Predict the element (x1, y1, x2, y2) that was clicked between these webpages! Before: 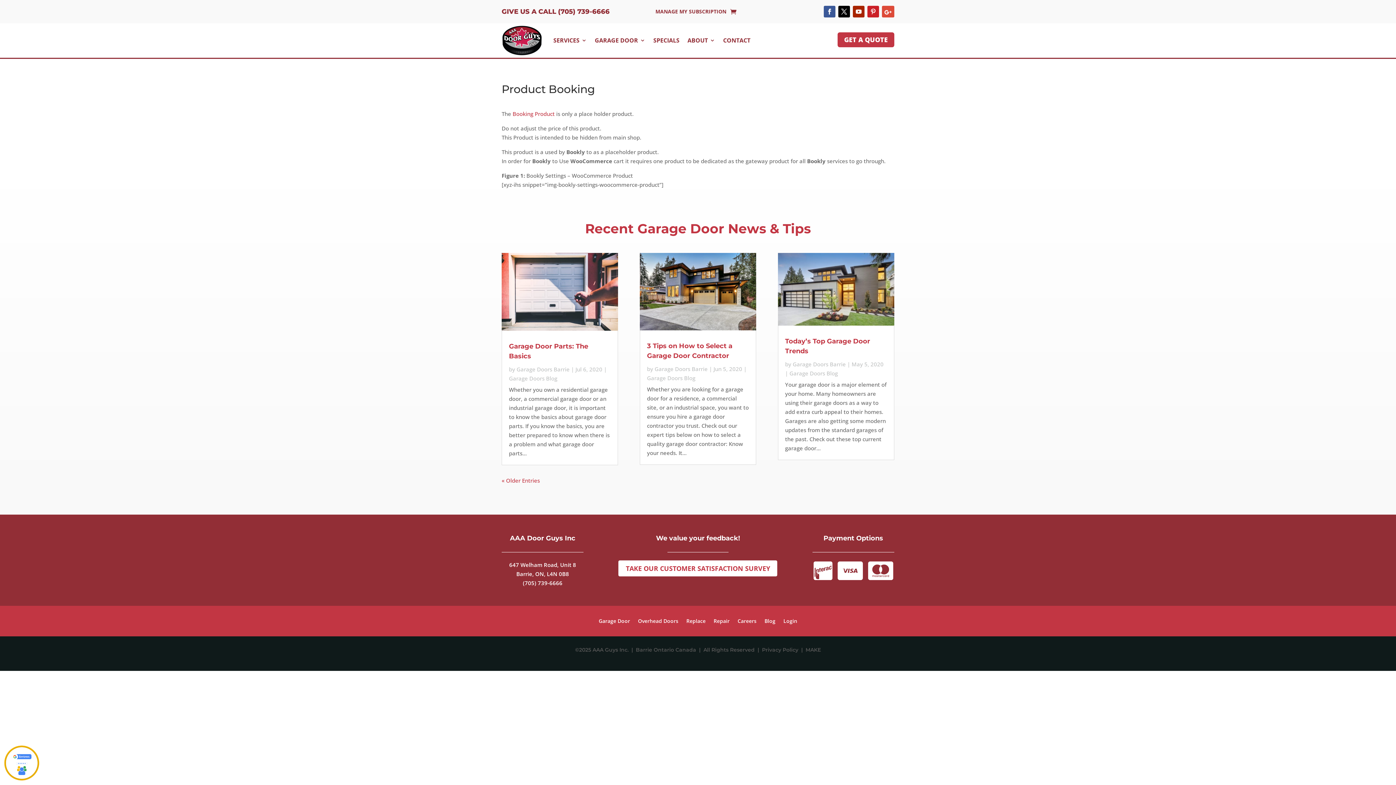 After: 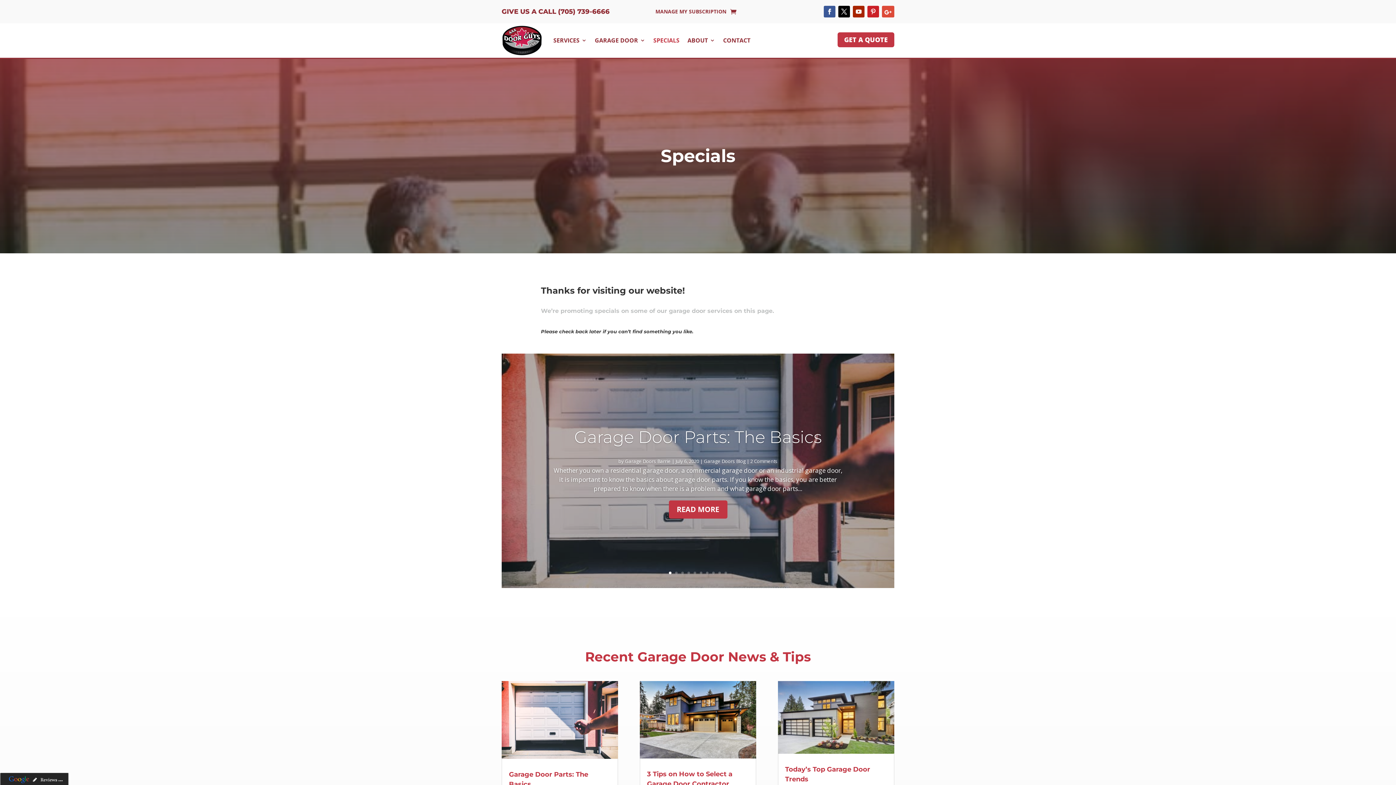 Action: bbox: (653, 25, 679, 55) label: SPECIALS